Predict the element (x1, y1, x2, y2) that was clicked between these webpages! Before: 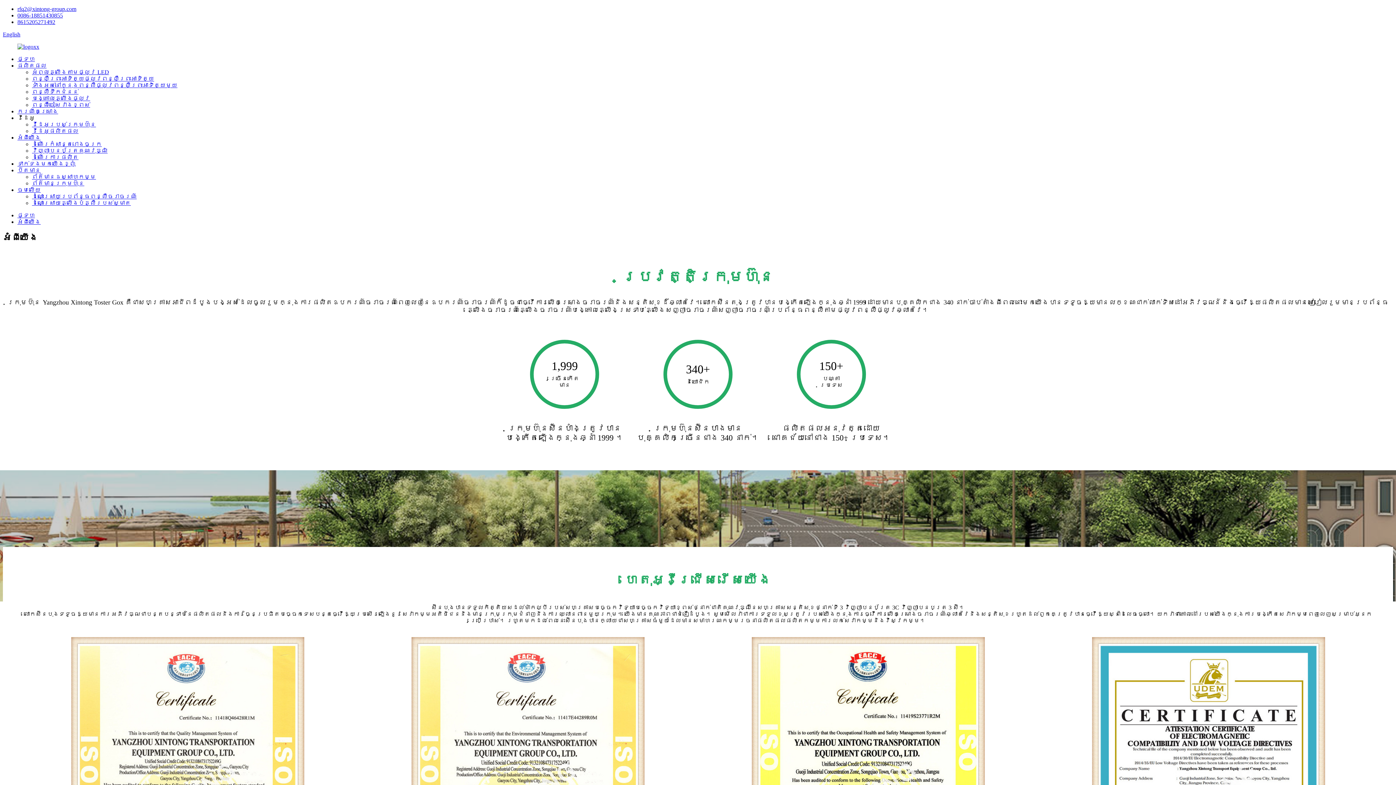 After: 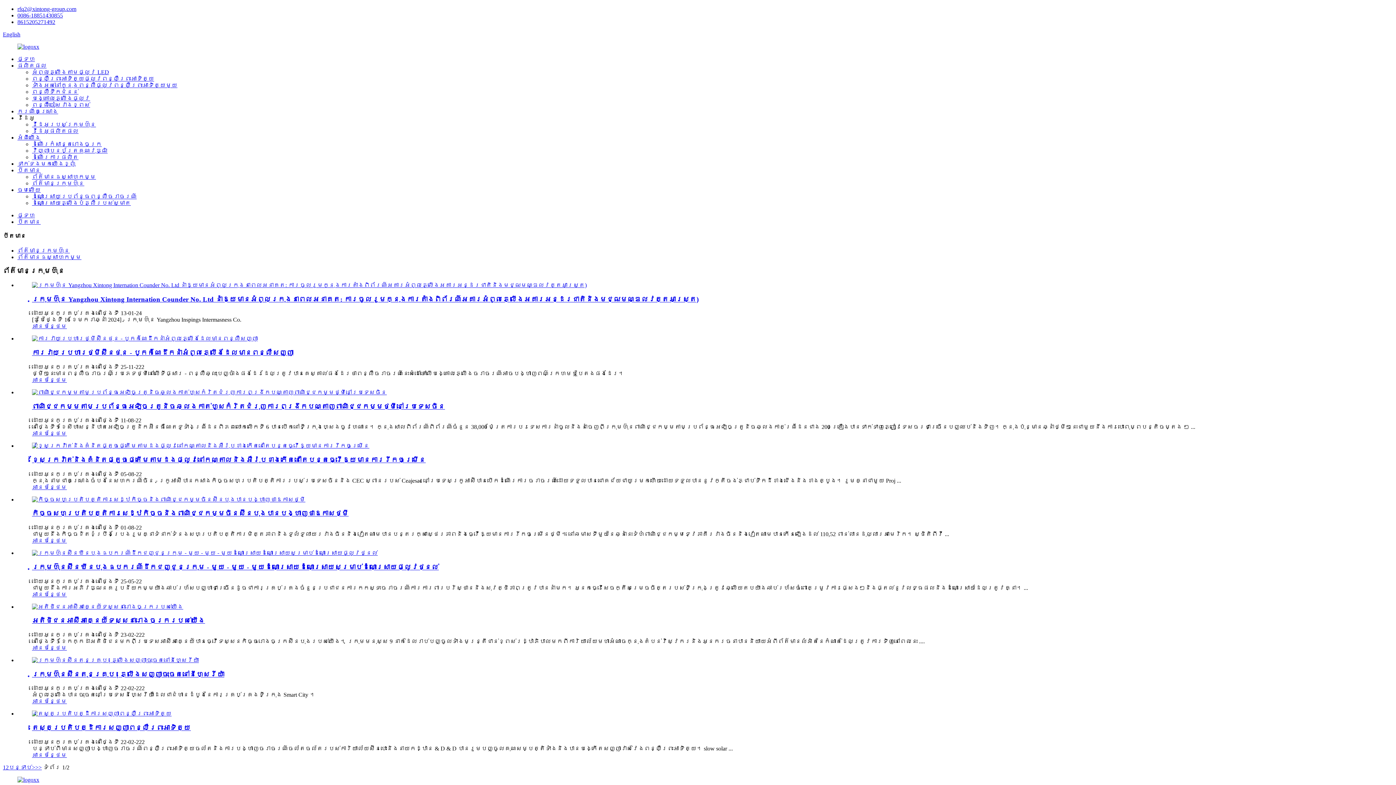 Action: label: ព័ត៌មានក្រុមហ៊ុន bbox: (32, 180, 84, 186)